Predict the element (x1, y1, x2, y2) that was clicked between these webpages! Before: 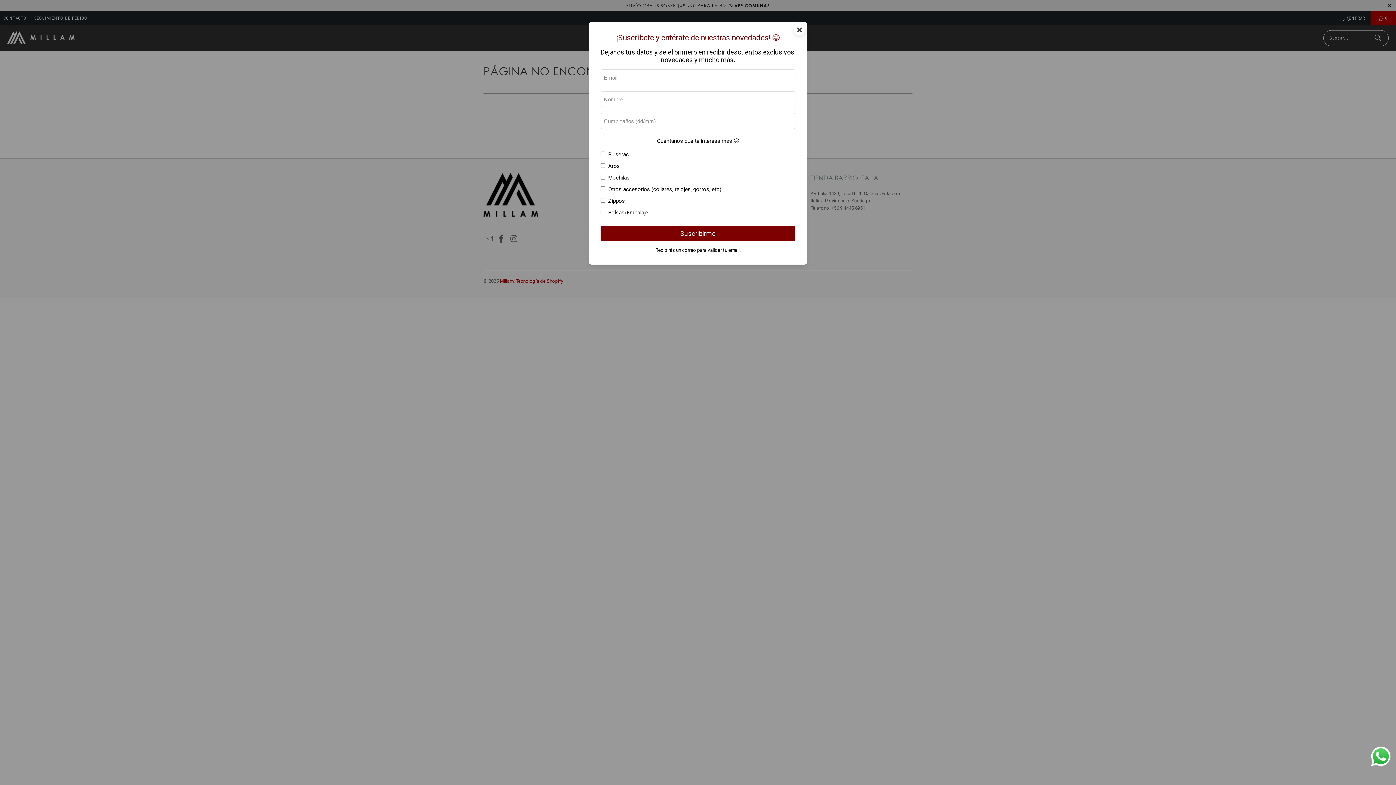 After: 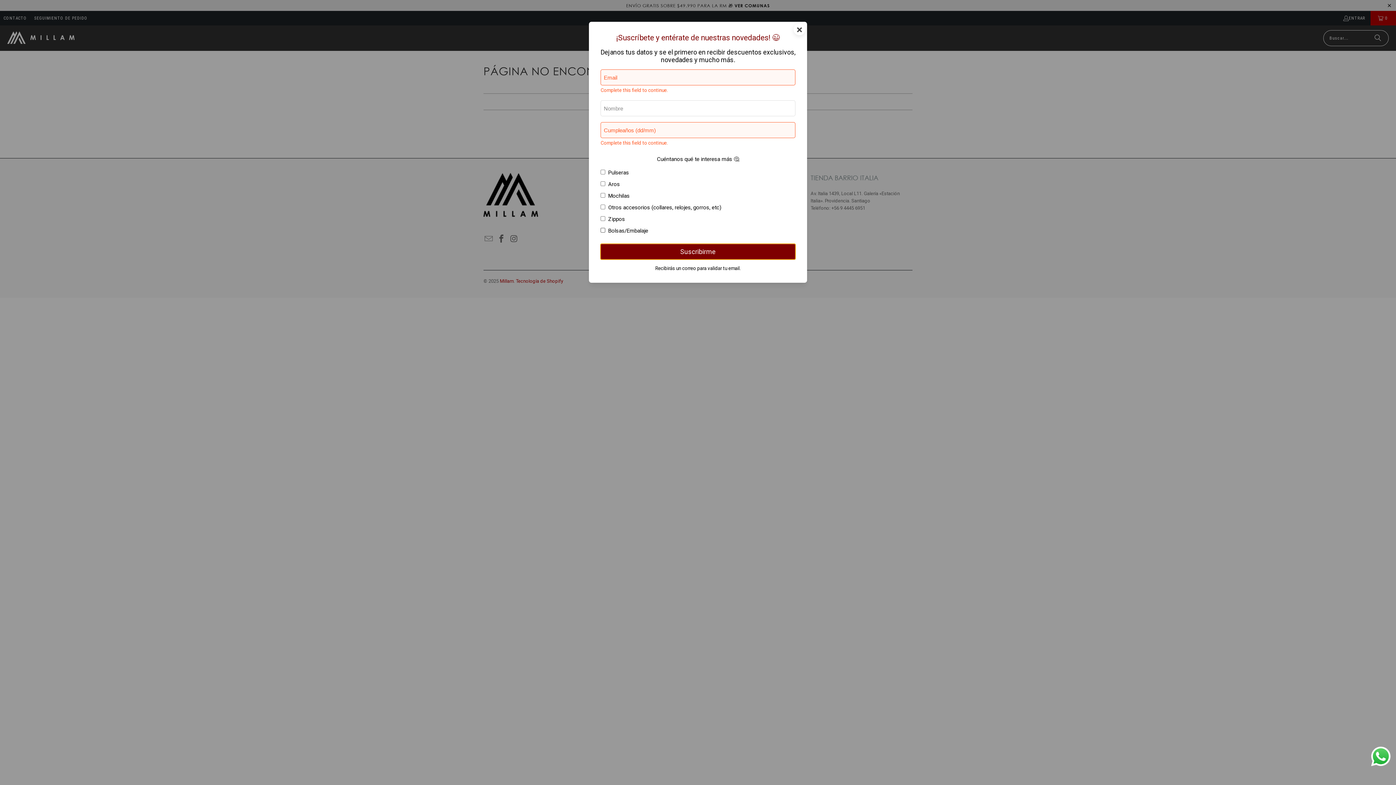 Action: label: Suscribirme bbox: (600, 225, 795, 241)